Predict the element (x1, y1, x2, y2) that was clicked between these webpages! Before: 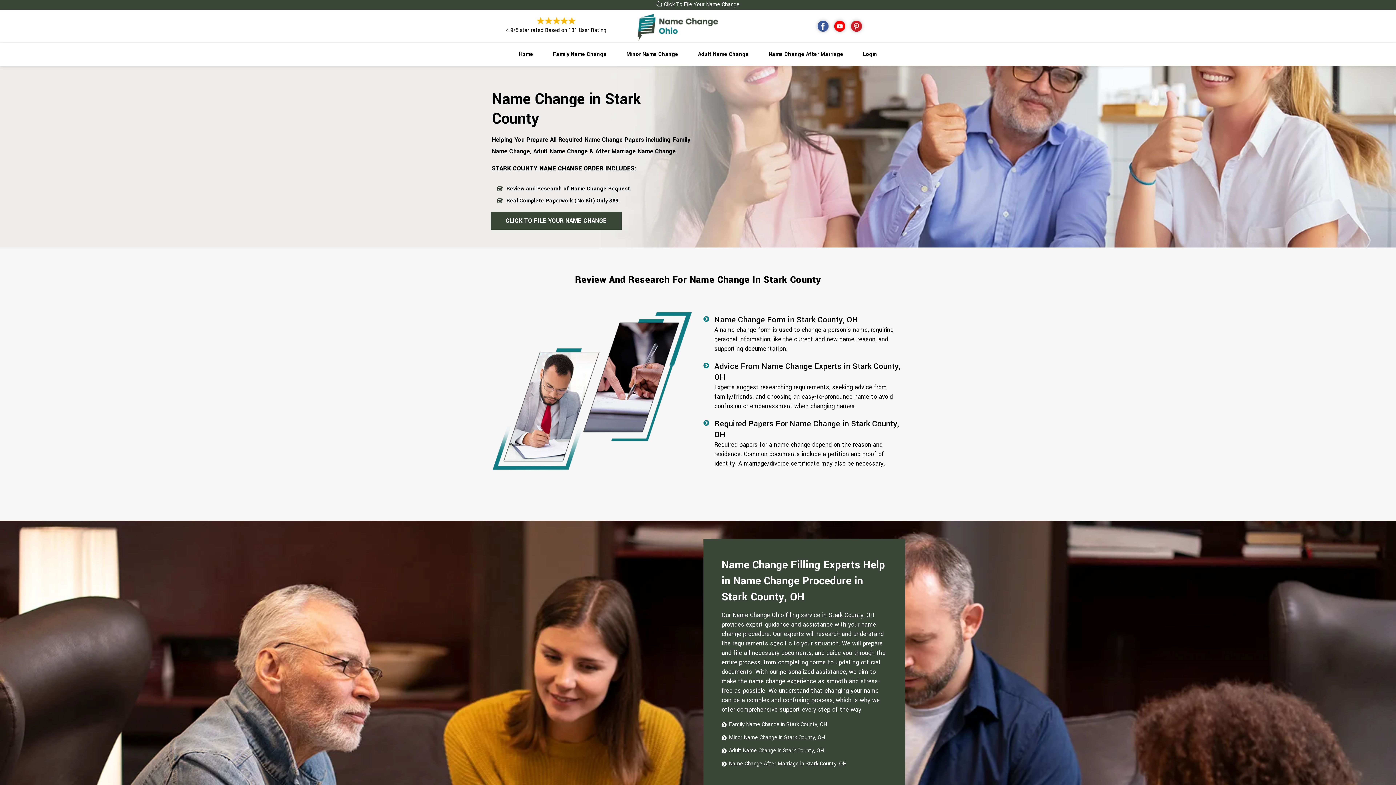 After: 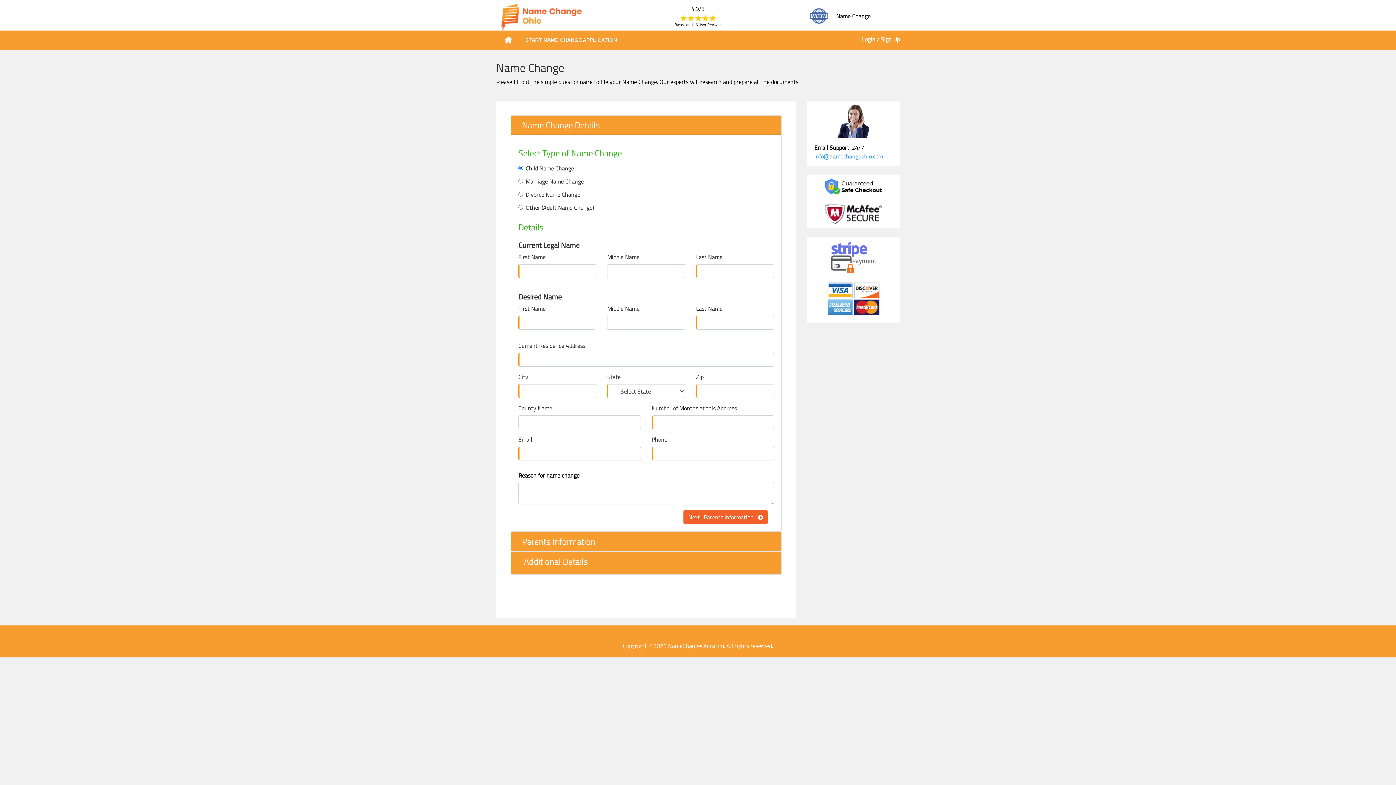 Action: bbox: (490, 211, 621, 229) label: CLICK TO FILE YOUR NAME CHANGE